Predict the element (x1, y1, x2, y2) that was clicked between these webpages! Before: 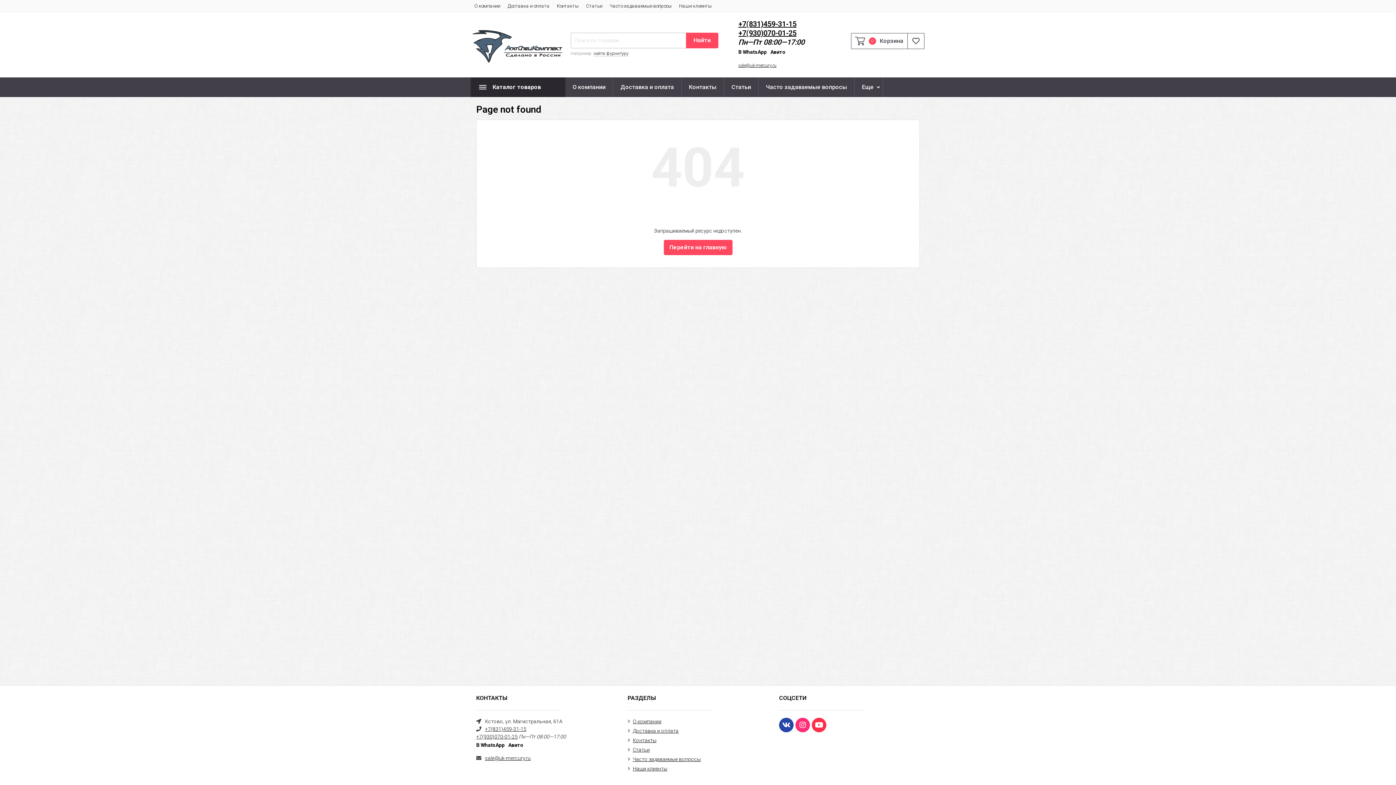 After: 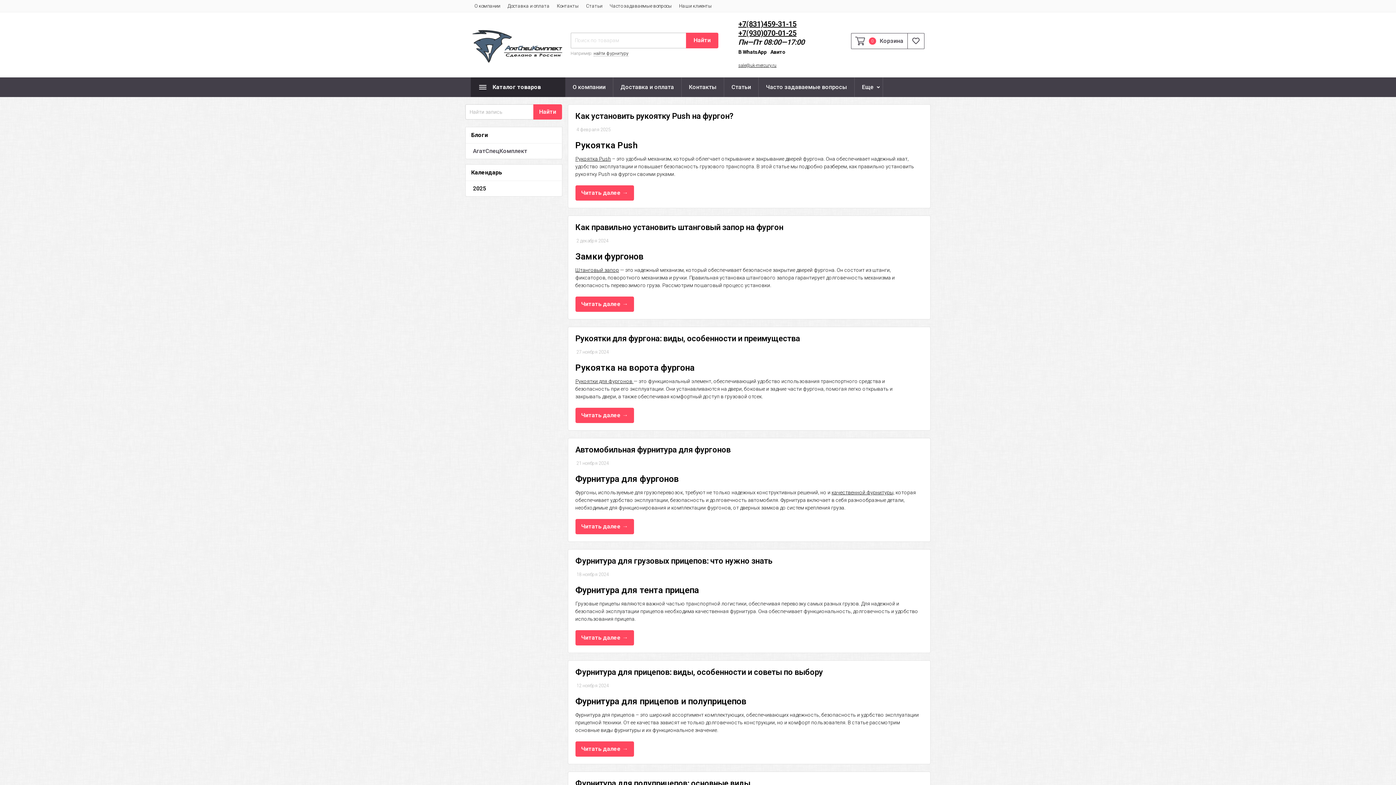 Action: label: Статьи bbox: (586, 2, 602, 9)